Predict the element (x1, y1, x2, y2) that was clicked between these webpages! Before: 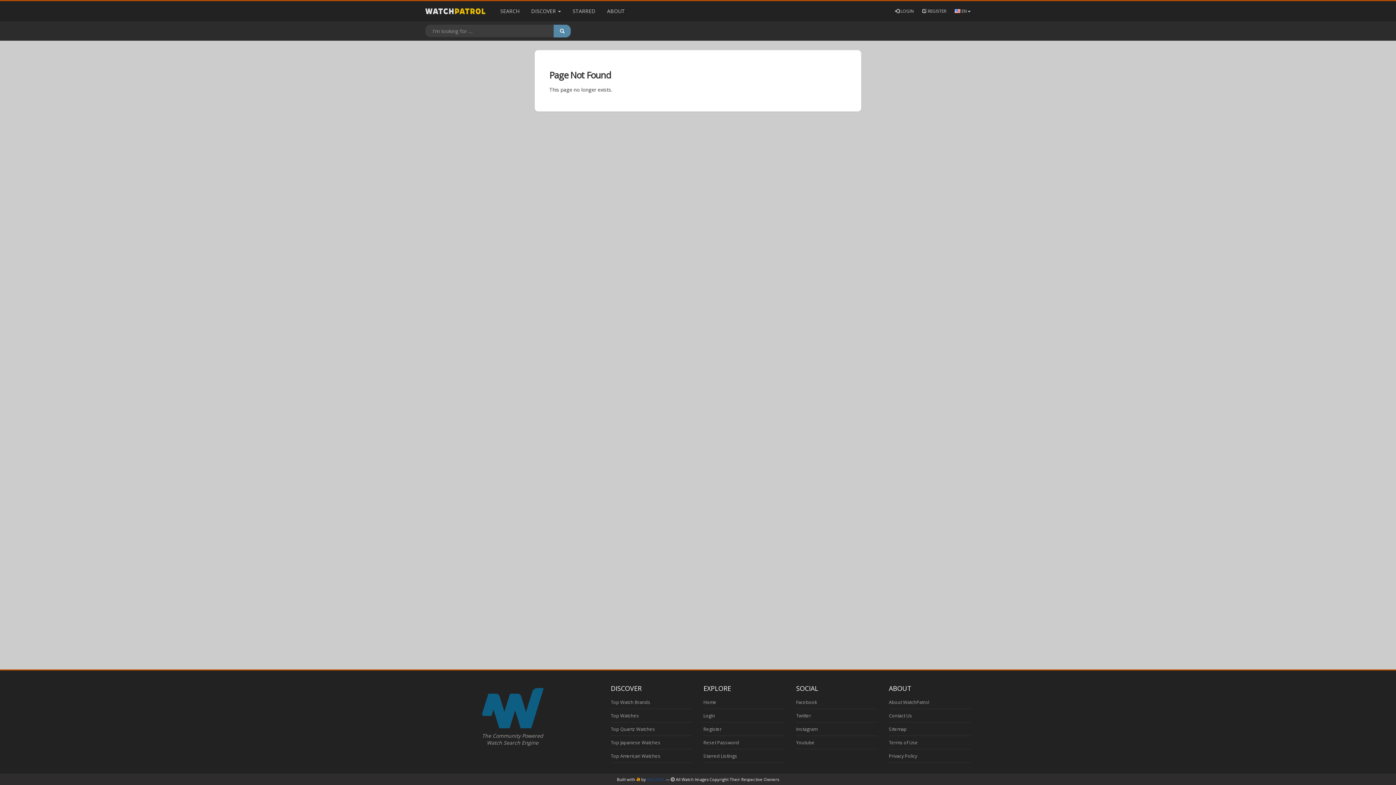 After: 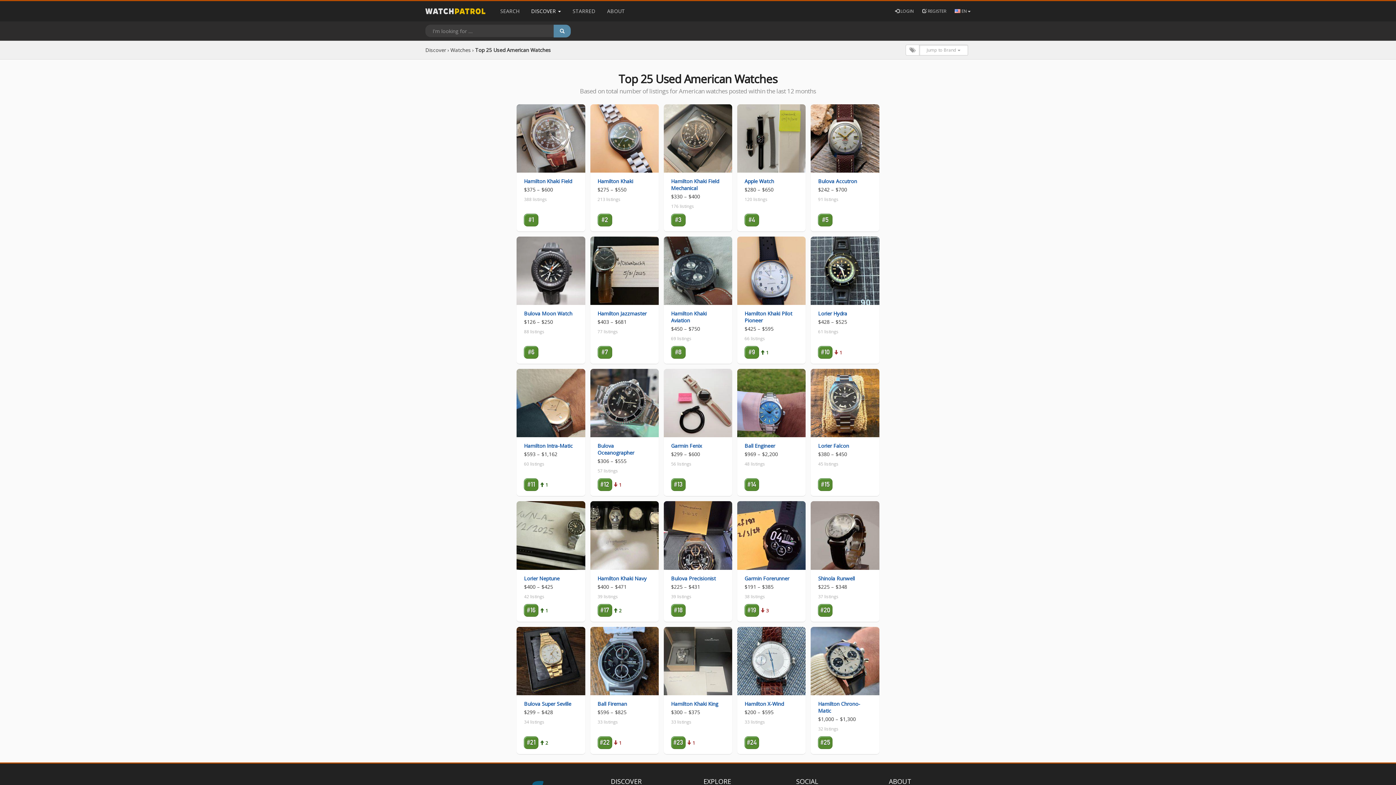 Action: label: Top American Watches bbox: (610, 753, 660, 759)